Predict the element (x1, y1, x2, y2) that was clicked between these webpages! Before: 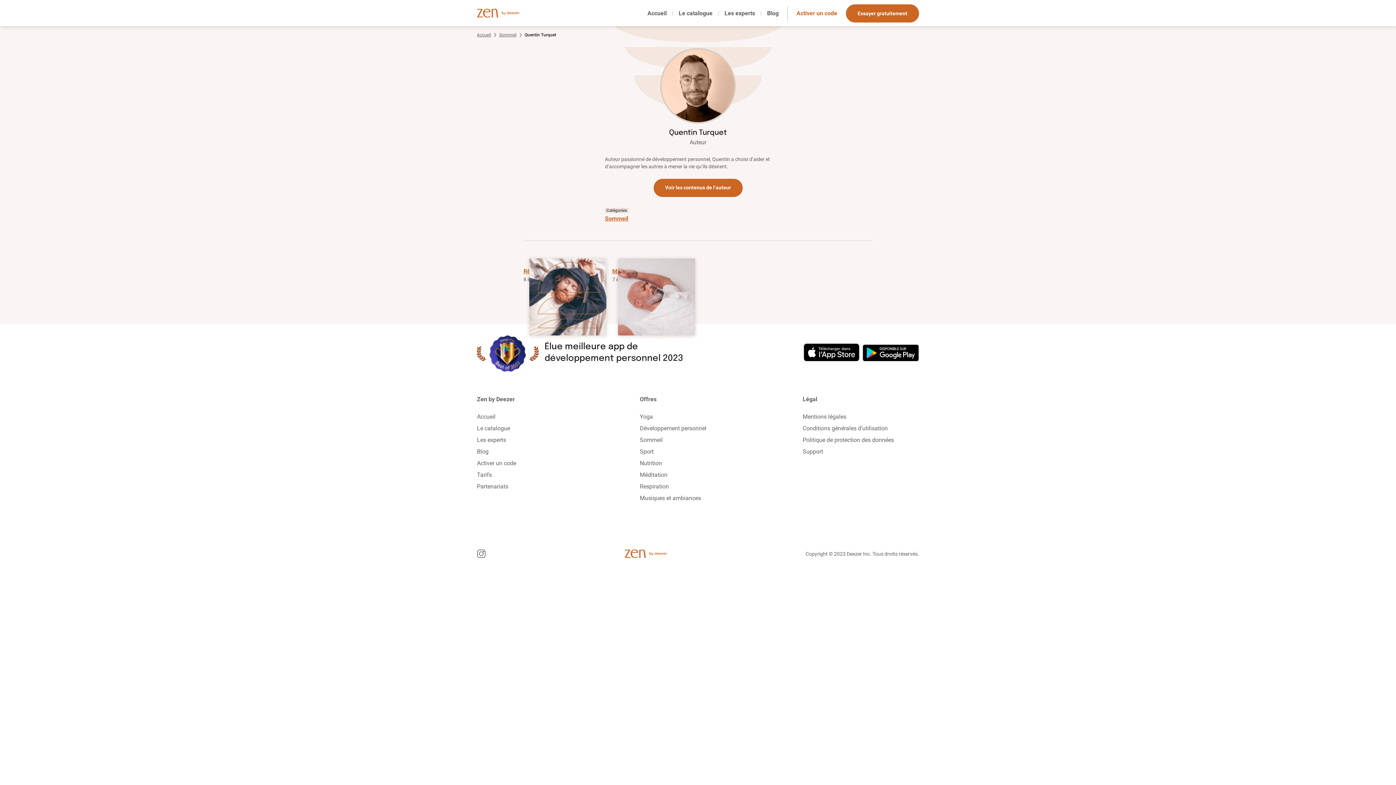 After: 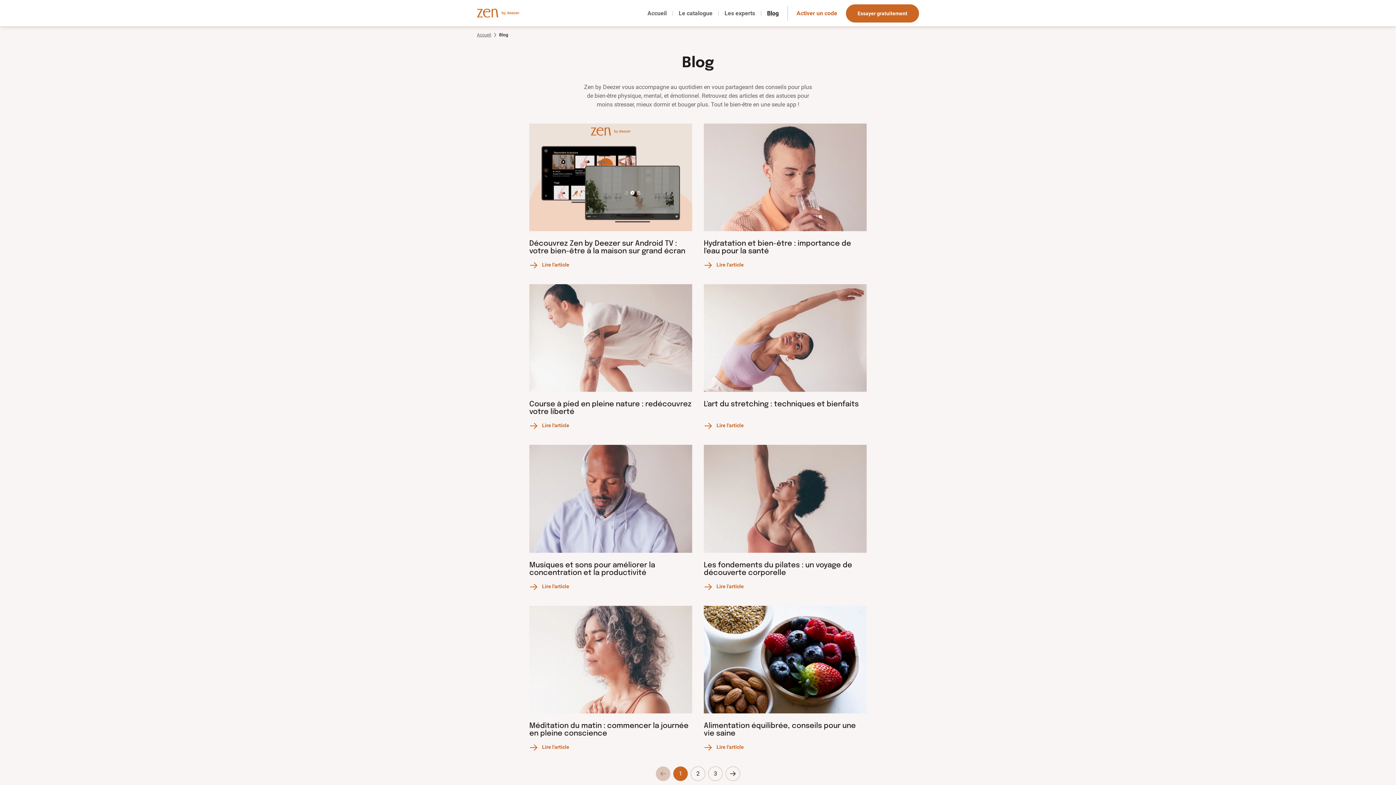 Action: label: Blog bbox: (767, 9, 778, 16)